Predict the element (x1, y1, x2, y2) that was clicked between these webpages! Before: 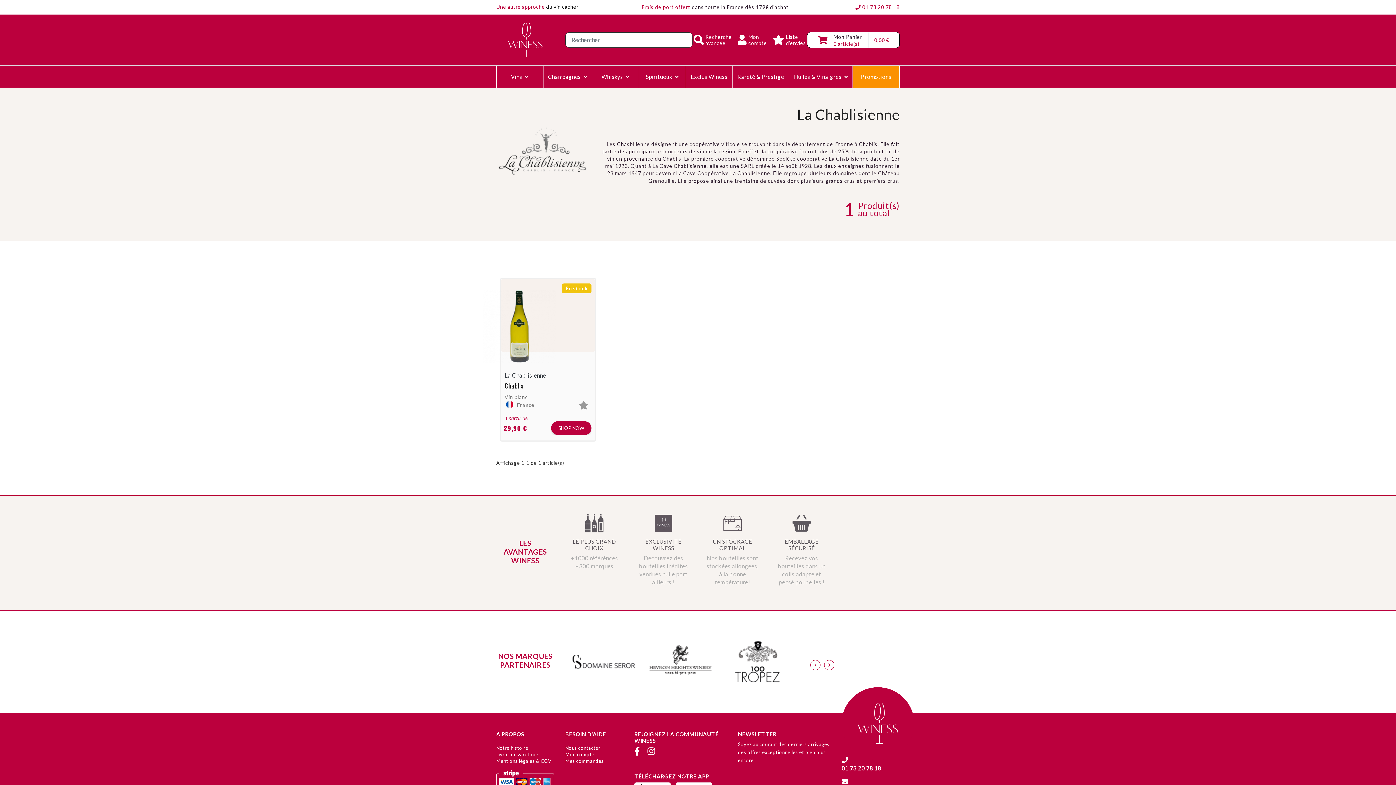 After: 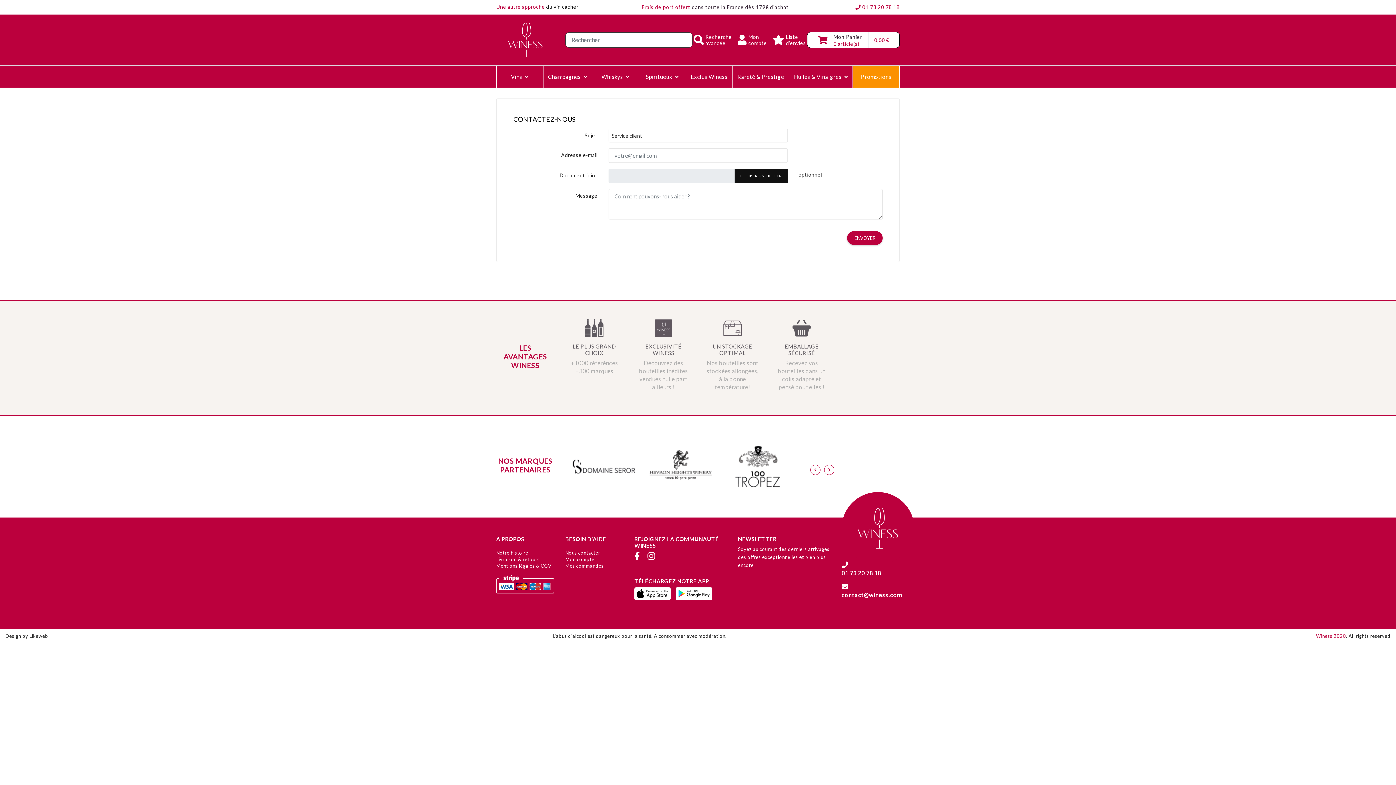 Action: label: Nous contacter bbox: (565, 745, 600, 751)